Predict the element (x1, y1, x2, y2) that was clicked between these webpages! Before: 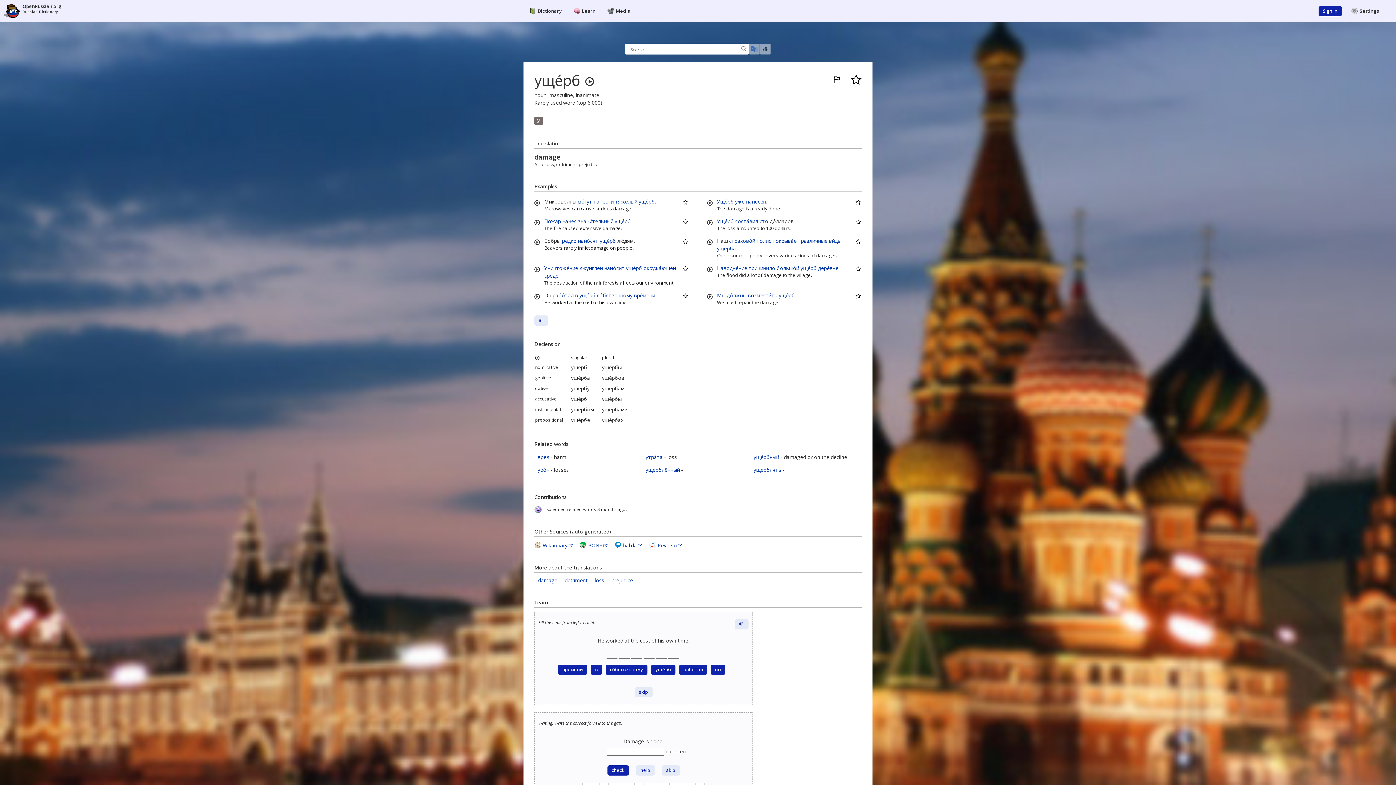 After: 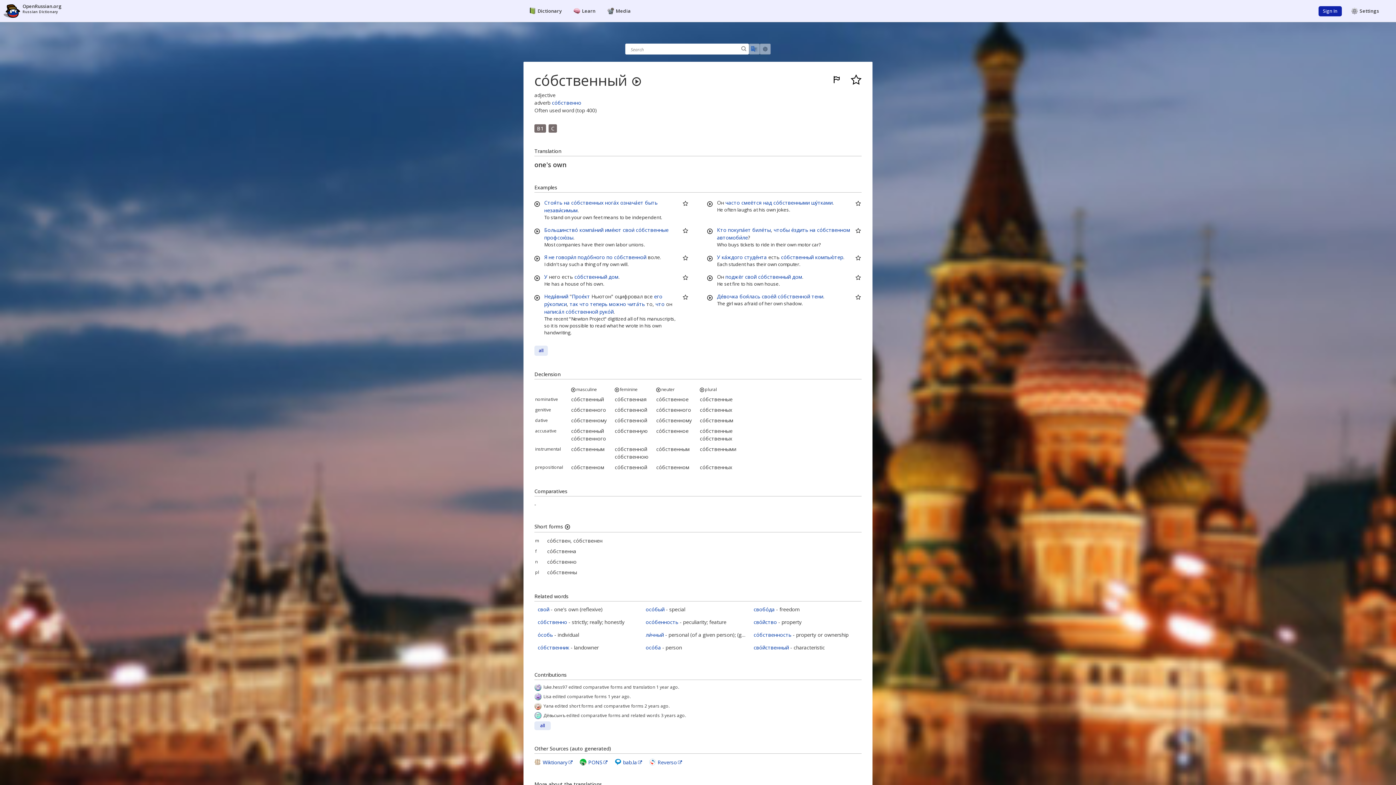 Action: bbox: (597, 292, 632, 298) label: со́бственному